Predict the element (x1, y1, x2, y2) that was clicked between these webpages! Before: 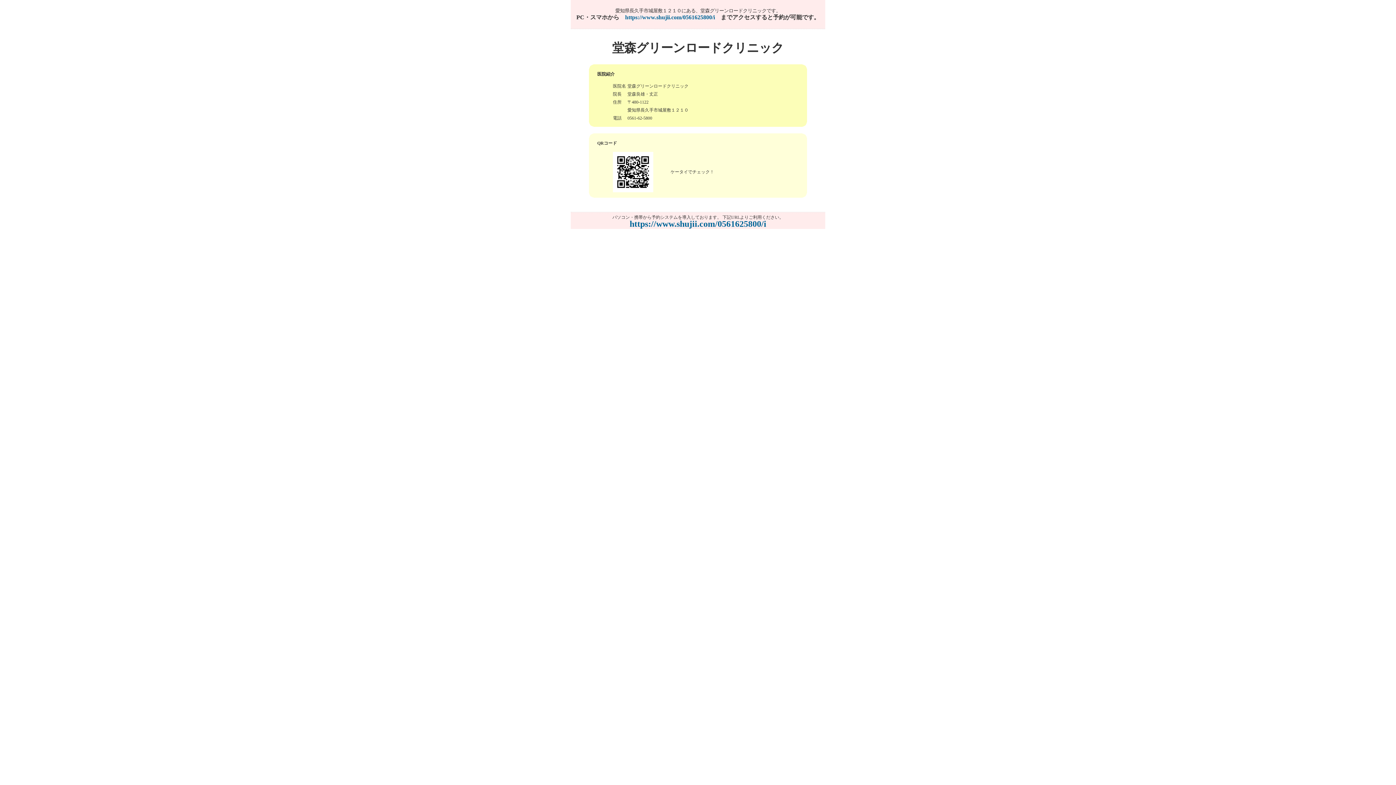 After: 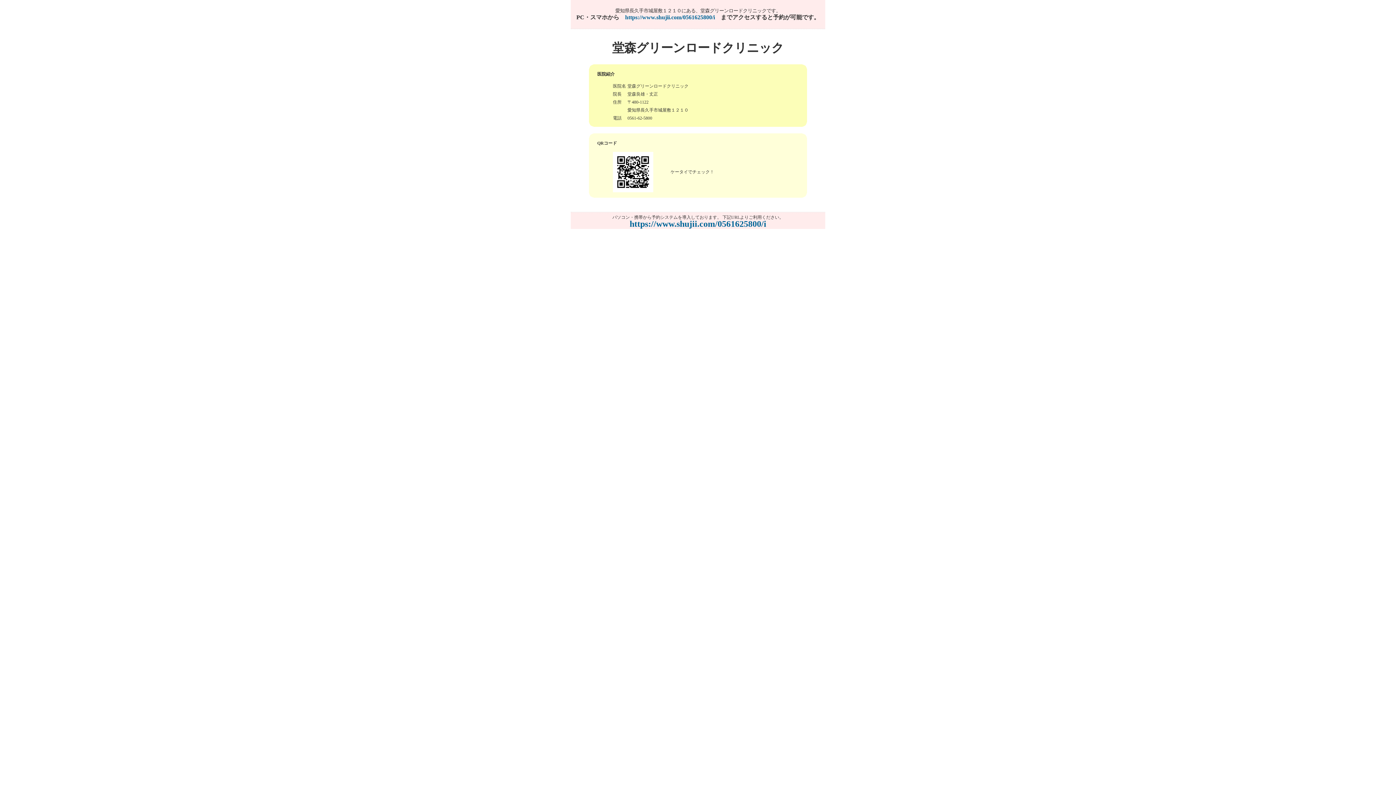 Action: bbox: (629, 219, 766, 228) label: https://www.shujii.com/0561625800/i